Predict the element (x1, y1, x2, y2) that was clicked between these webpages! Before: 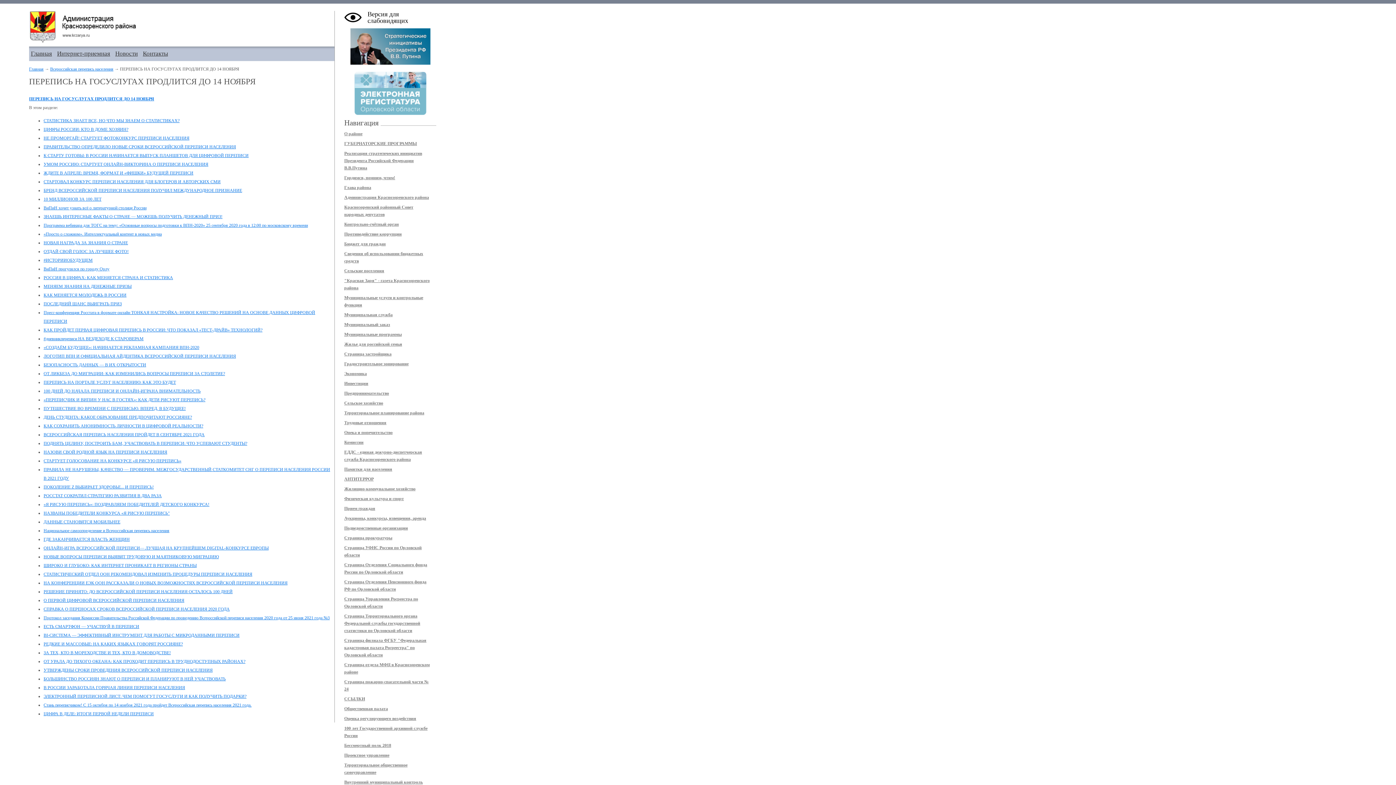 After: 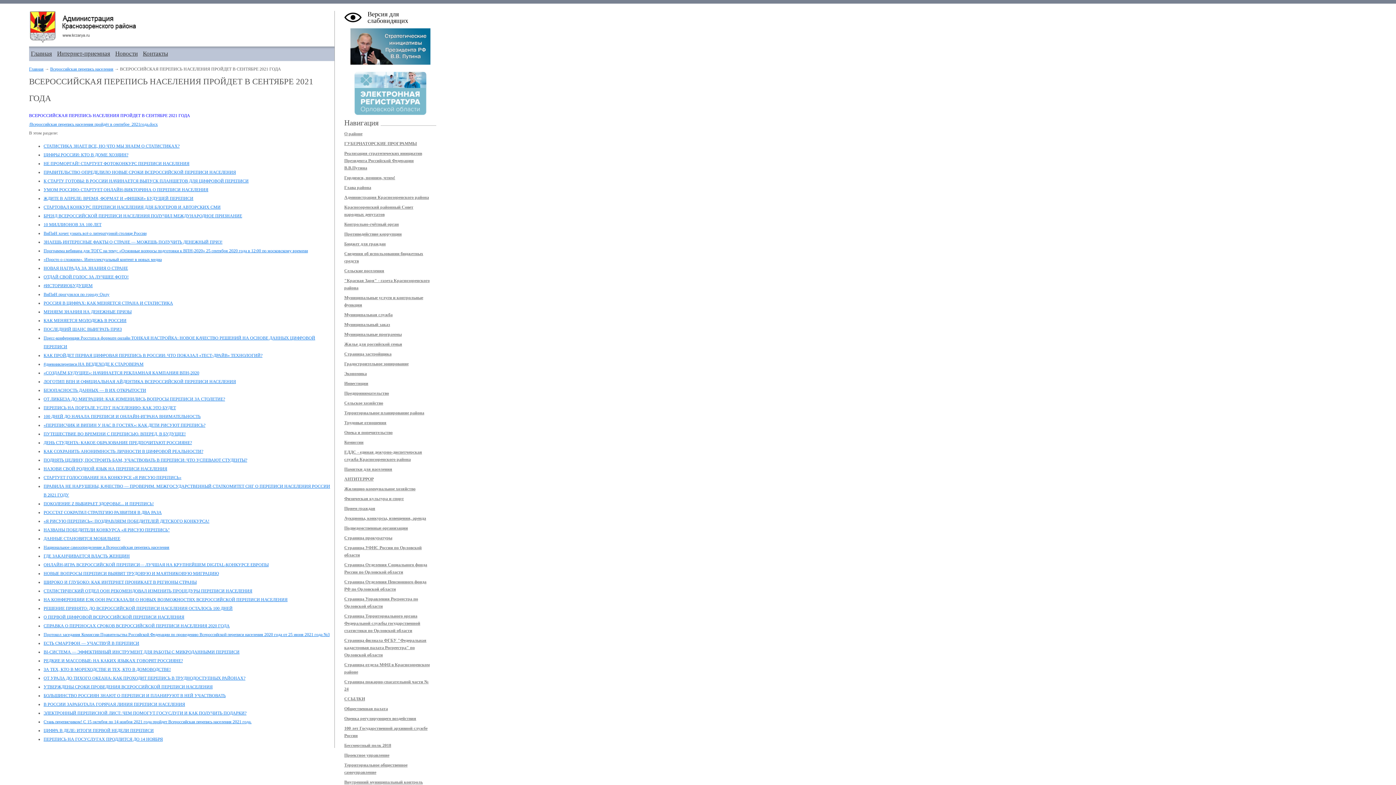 Action: bbox: (43, 432, 204, 437) label: ВСЕРОССИЙСКАЯ ПЕРЕПИСЬ НАСЕЛЕНИЯ ПРОЙДЕТ В СЕНТЯБРЕ 2021 ГОДА